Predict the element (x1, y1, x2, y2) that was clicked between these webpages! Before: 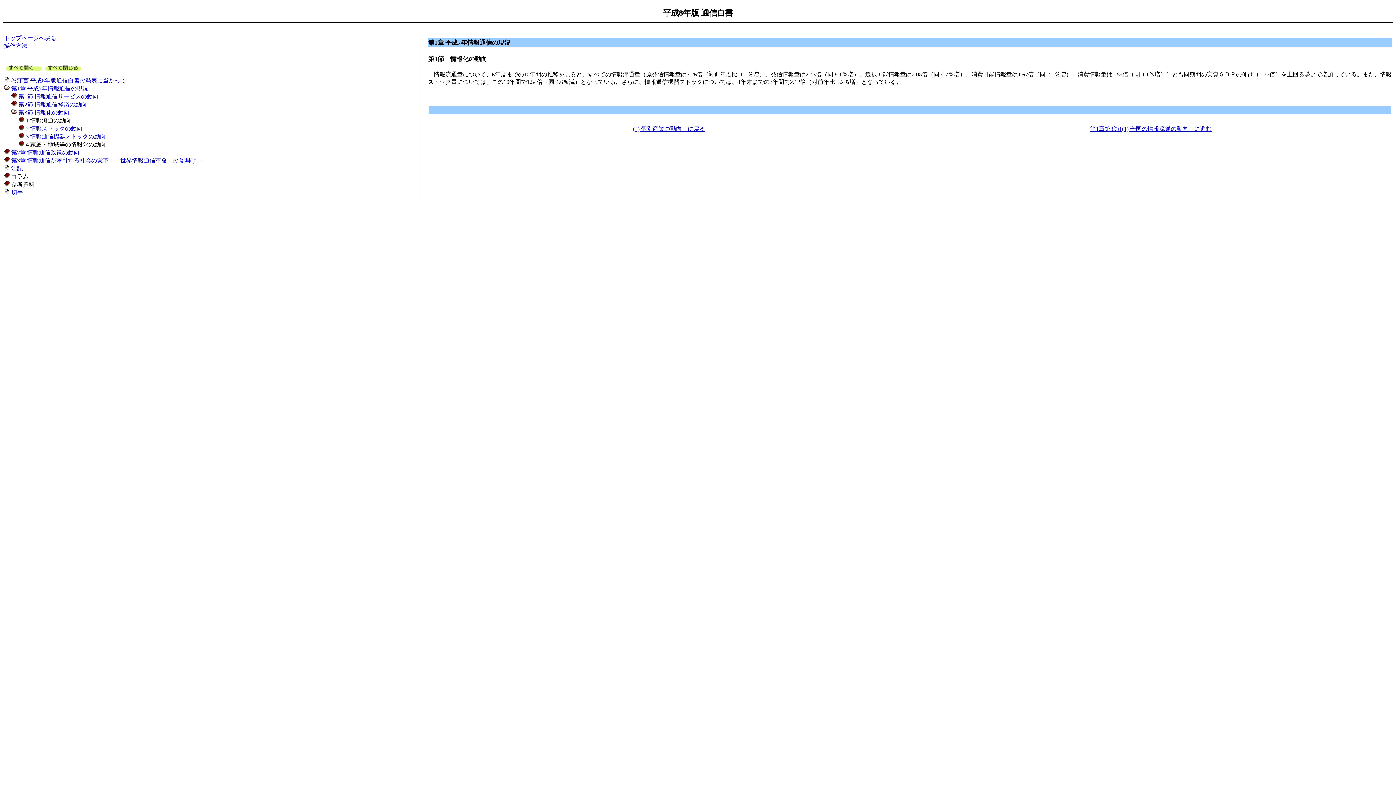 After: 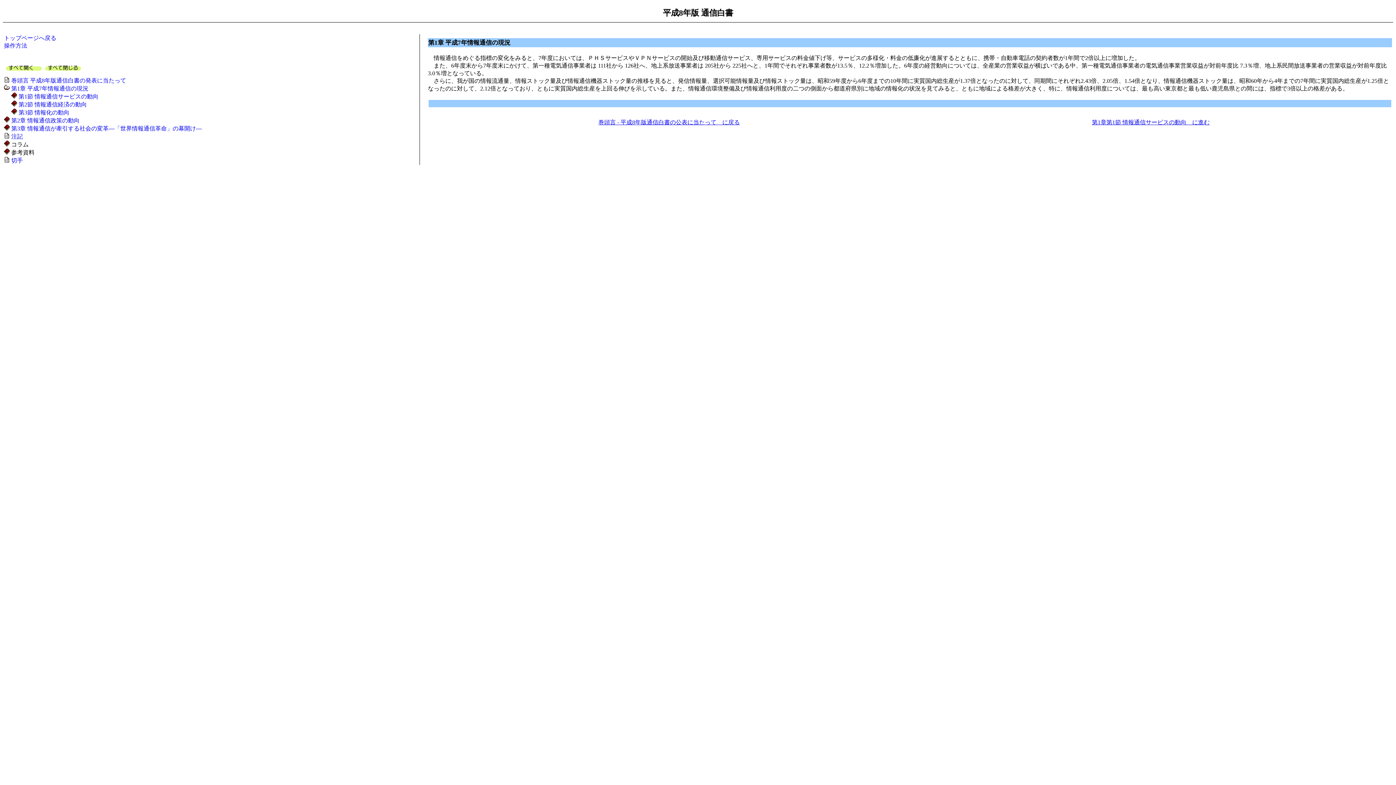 Action: bbox: (9, 85, 88, 91) label:  第1章 平成7年情報通信の現況